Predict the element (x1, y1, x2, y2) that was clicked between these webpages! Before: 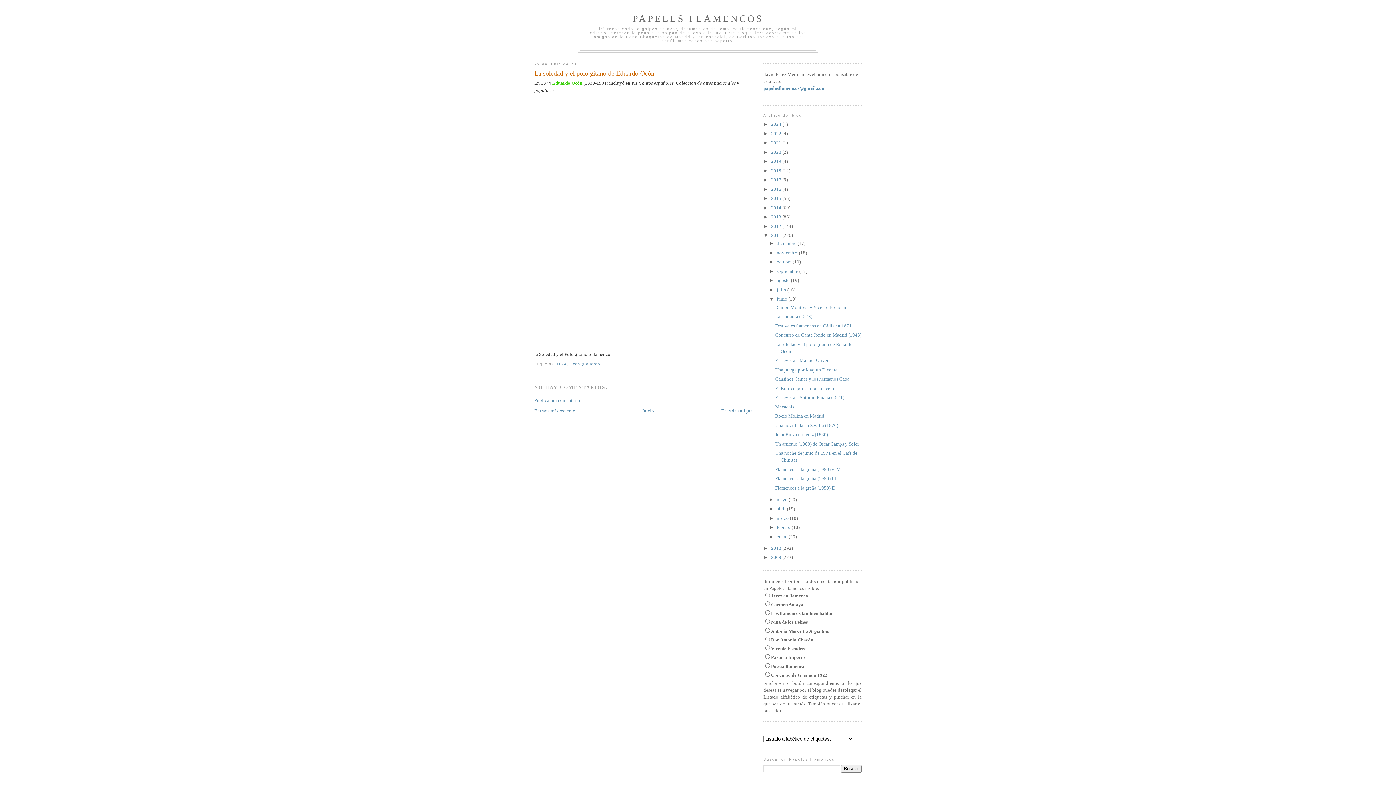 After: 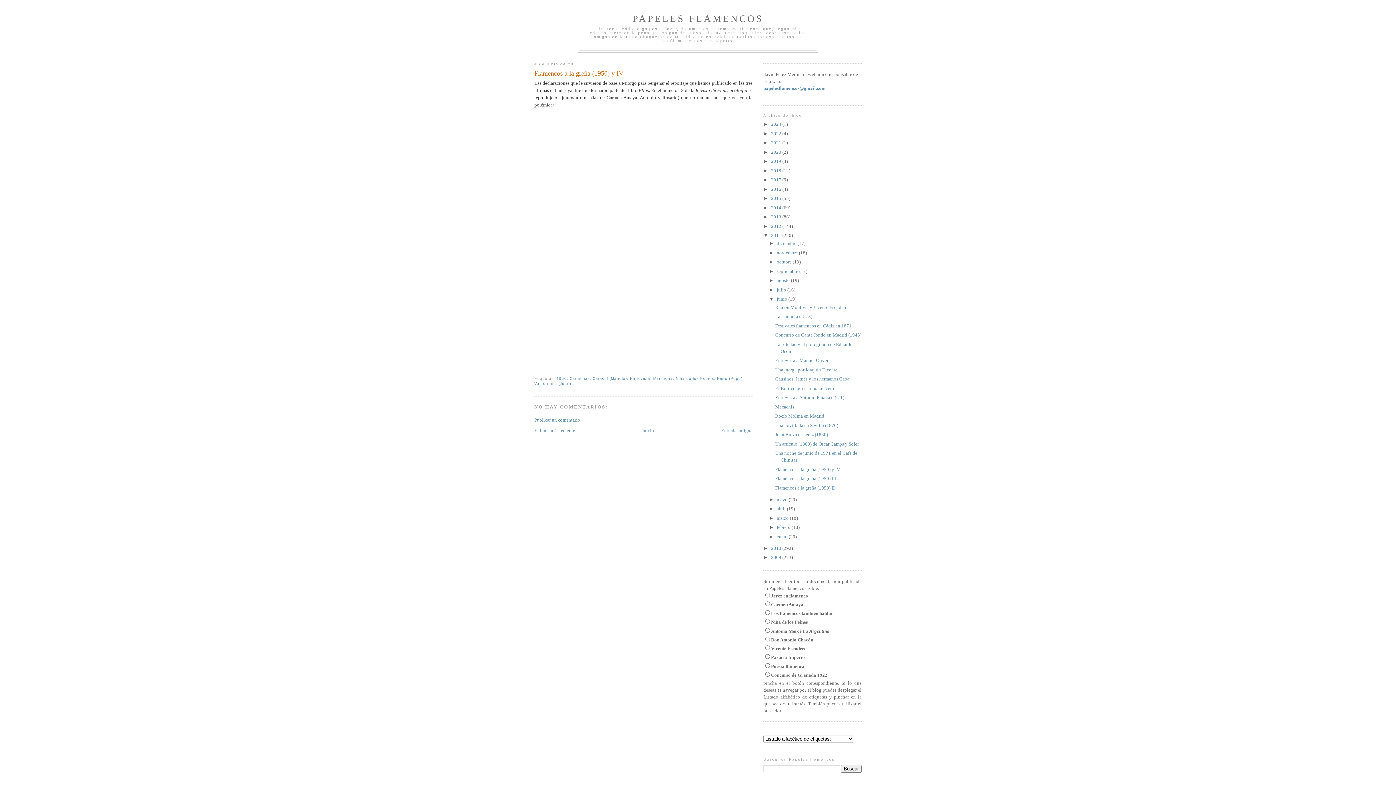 Action: bbox: (775, 466, 840, 472) label: Flamencos a la greña (1950) y IV